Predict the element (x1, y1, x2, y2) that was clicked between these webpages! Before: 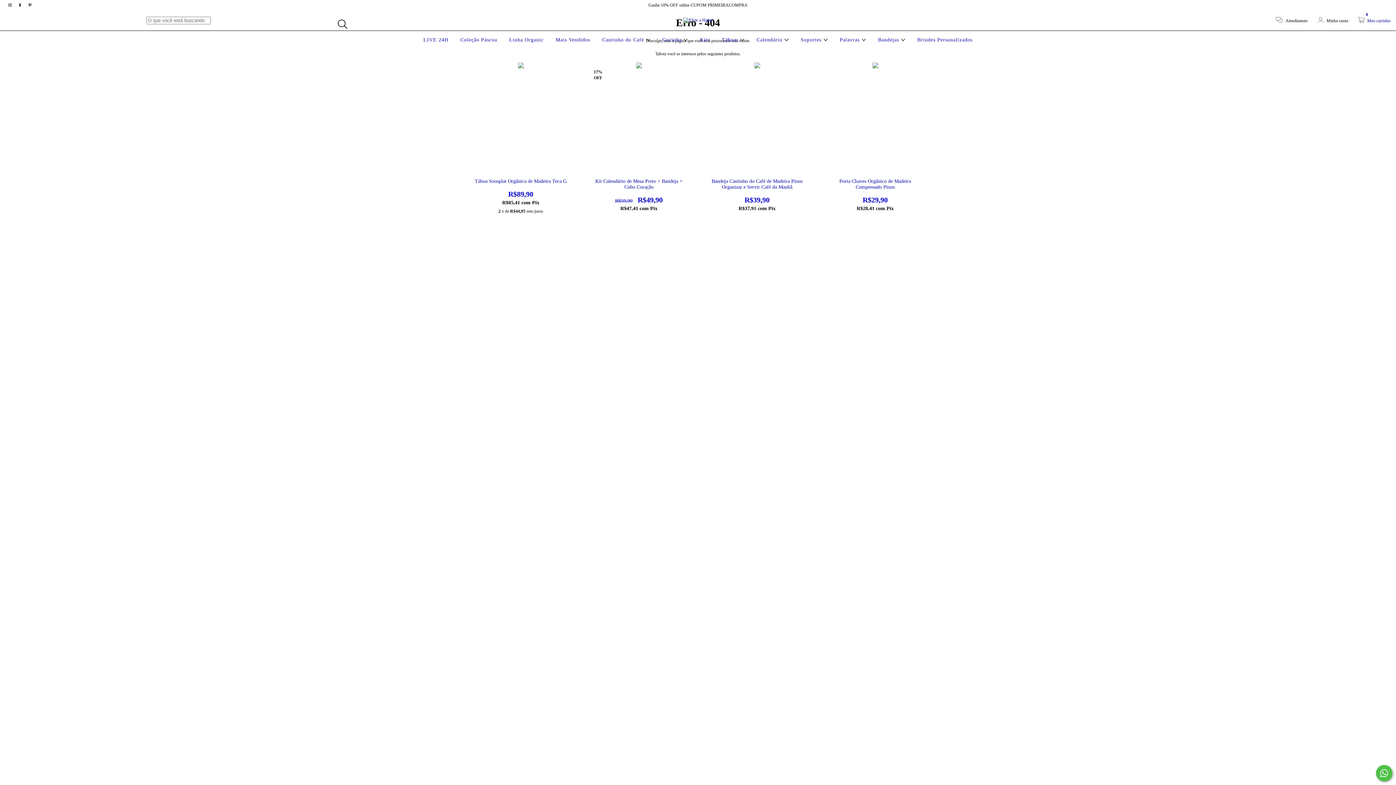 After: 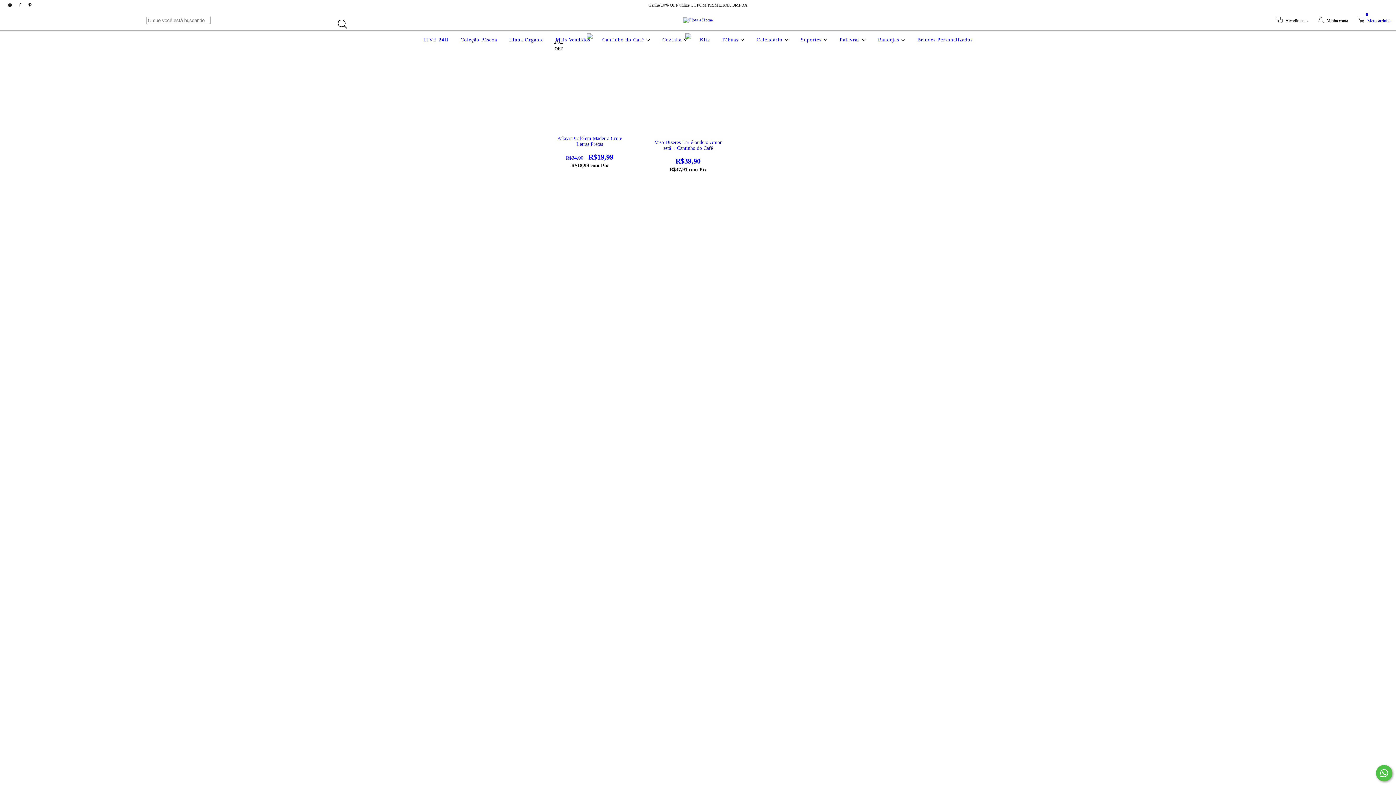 Action: label: Palavras  bbox: (838, 37, 868, 42)